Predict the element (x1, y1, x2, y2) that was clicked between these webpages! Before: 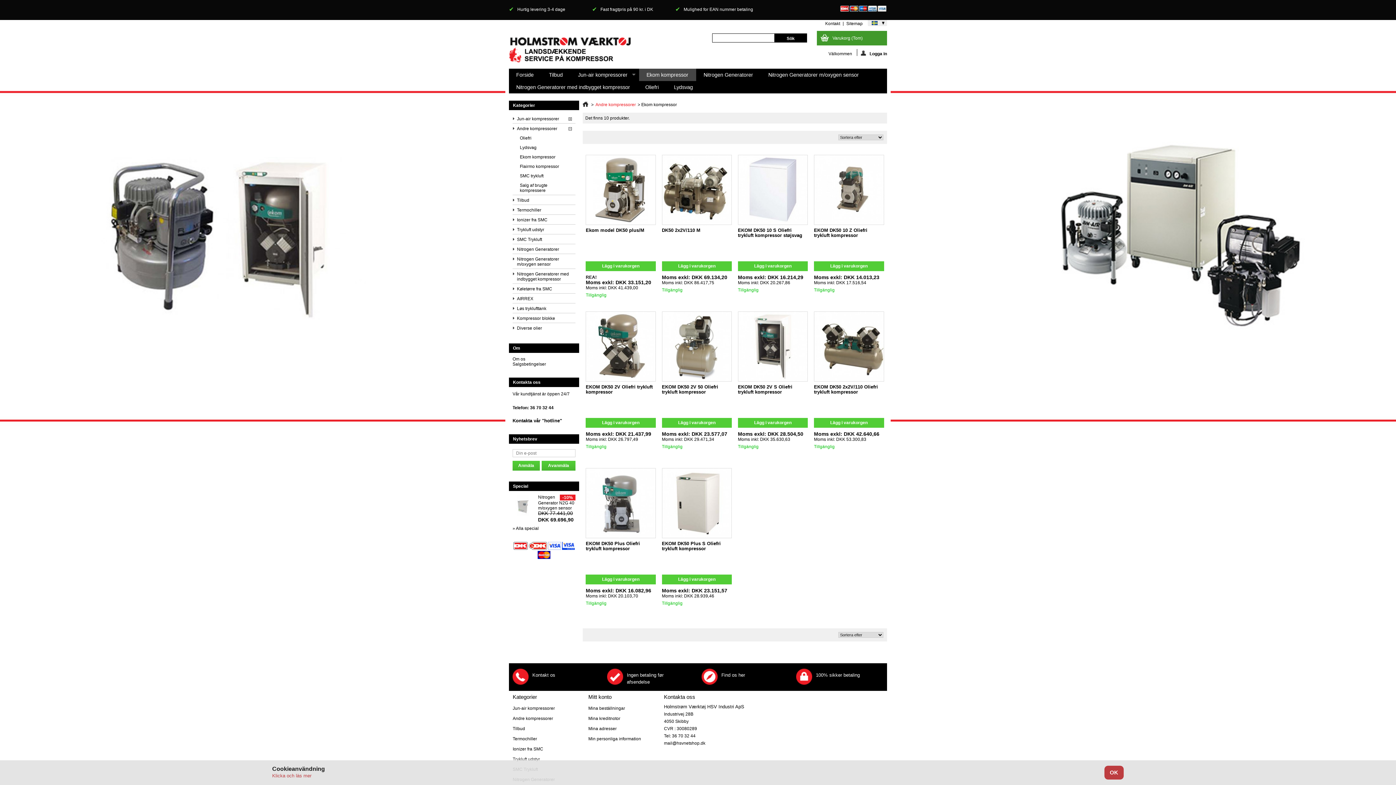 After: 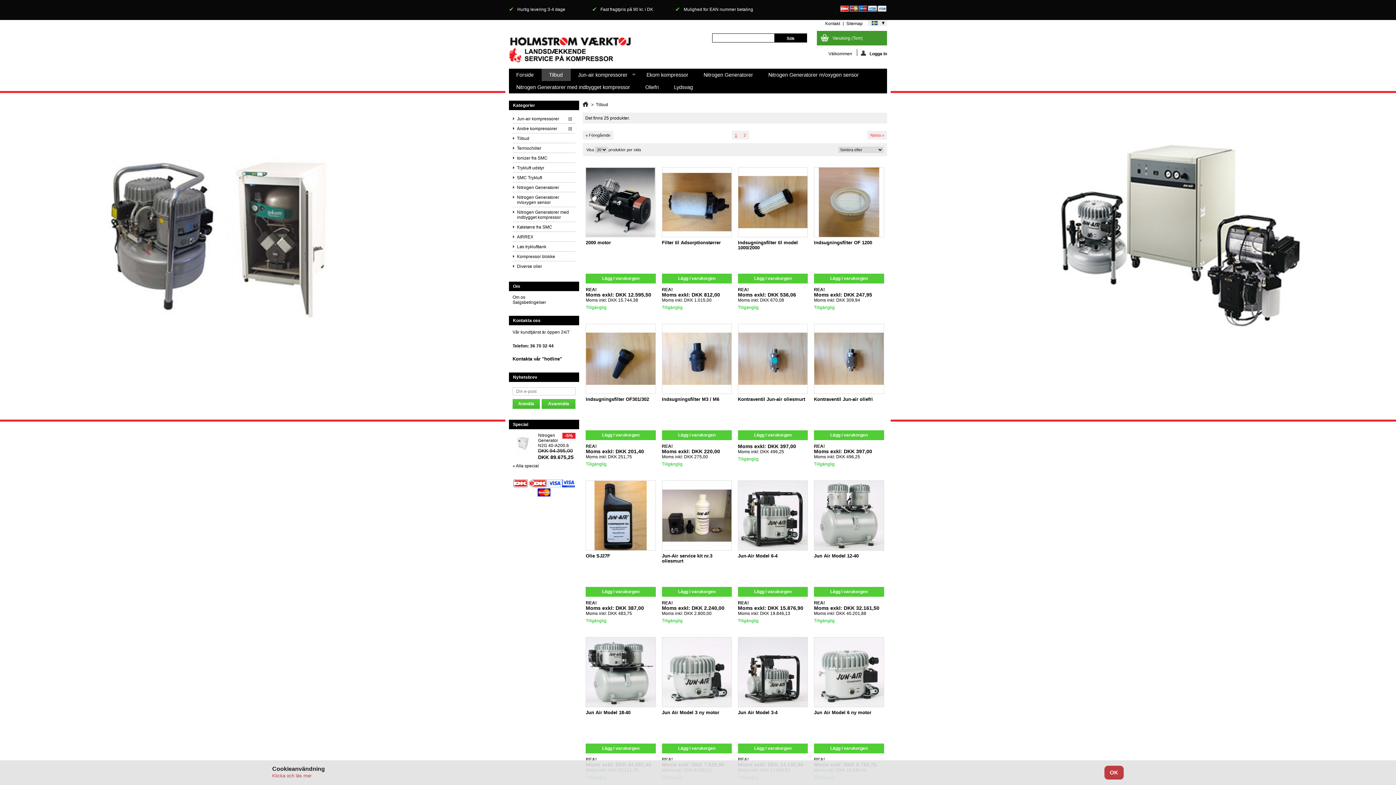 Action: bbox: (541, 68, 570, 81) label: Tilbud